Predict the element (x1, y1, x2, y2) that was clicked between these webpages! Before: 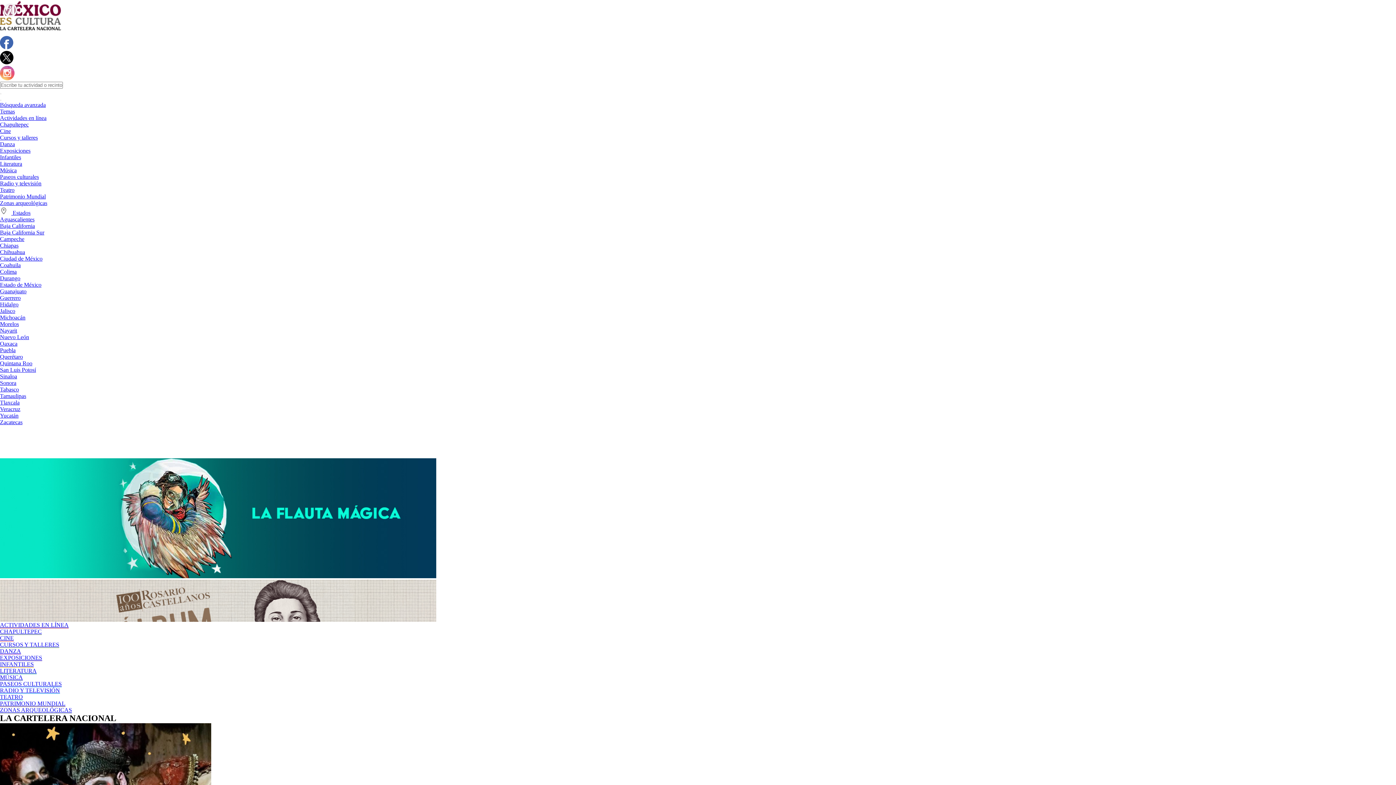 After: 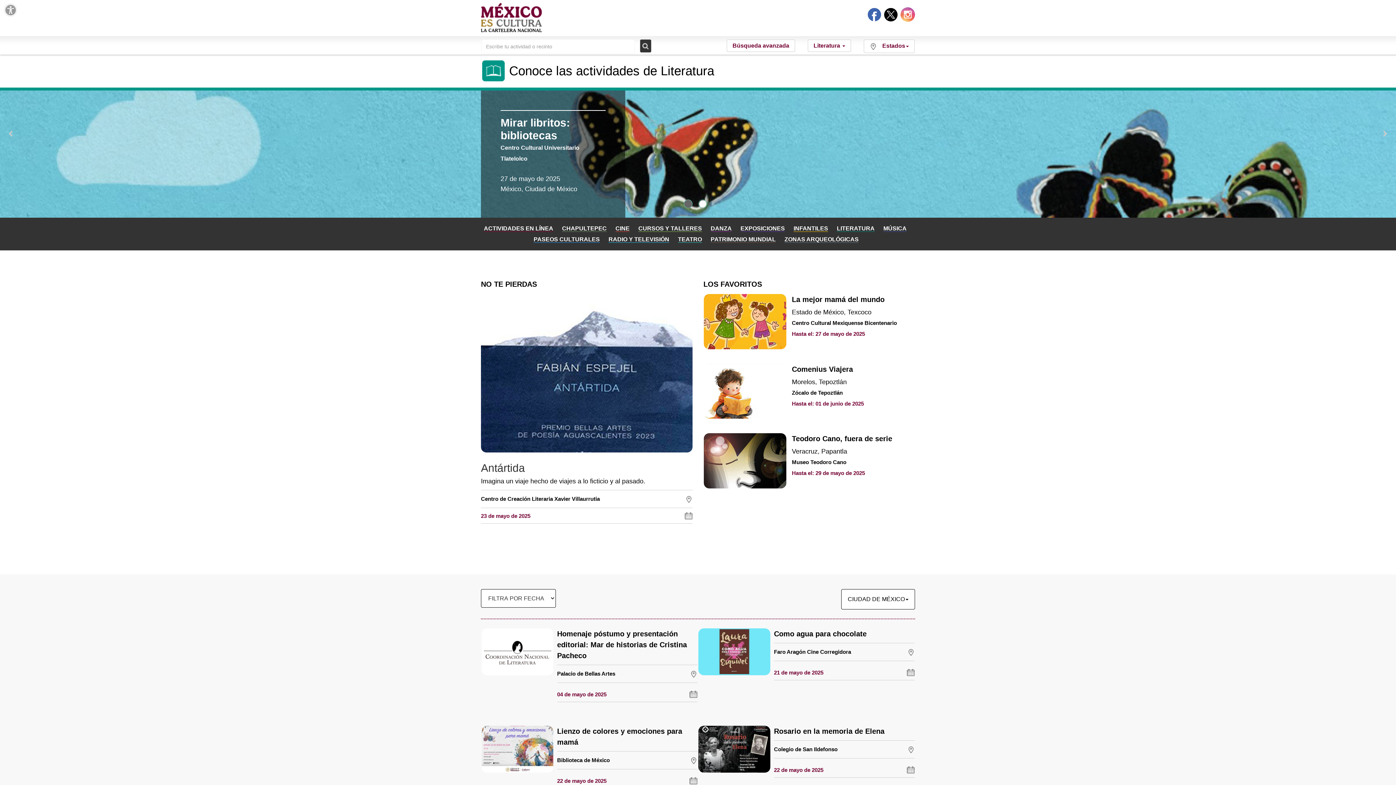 Action: bbox: (0, 668, 36, 674) label: LITERATURA